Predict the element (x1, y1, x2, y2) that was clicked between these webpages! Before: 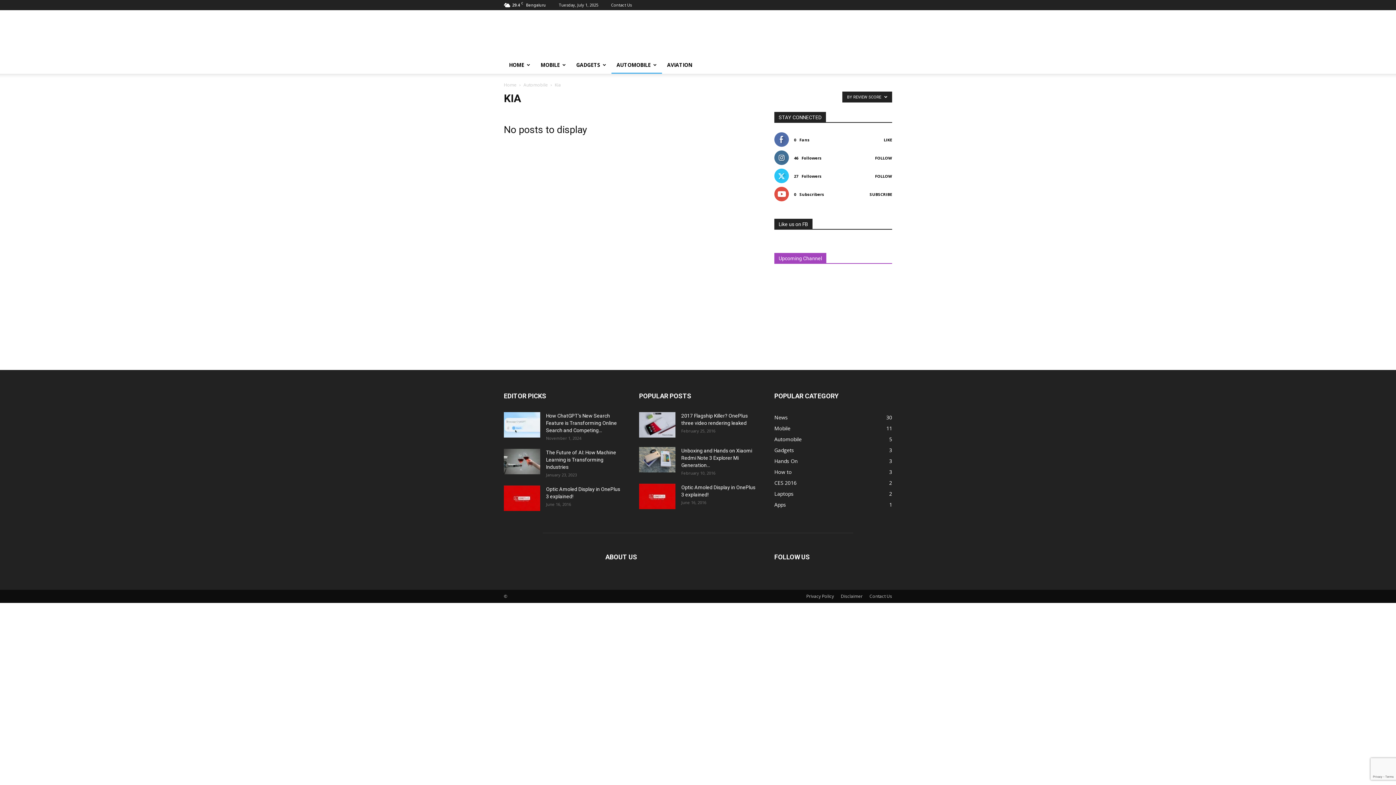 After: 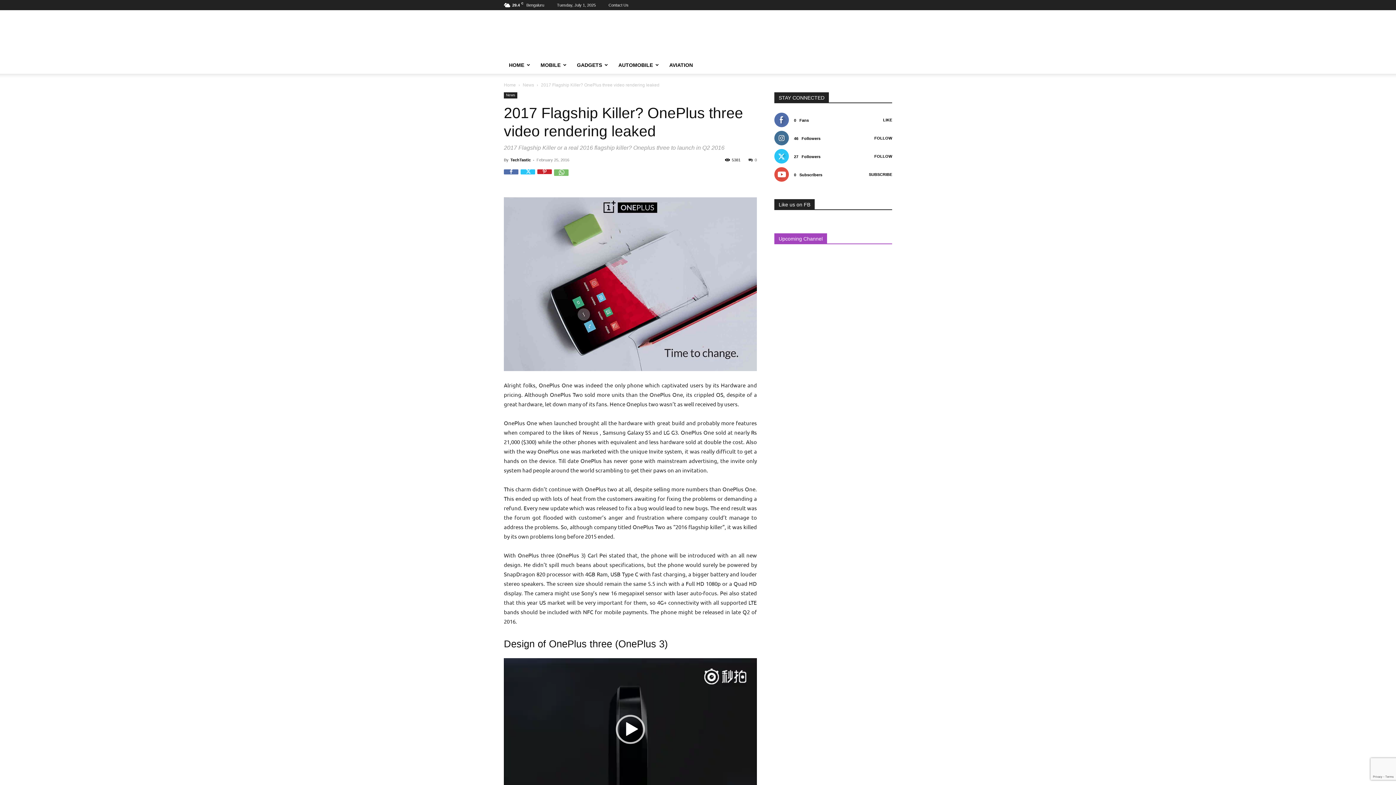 Action: bbox: (639, 412, 675, 437)